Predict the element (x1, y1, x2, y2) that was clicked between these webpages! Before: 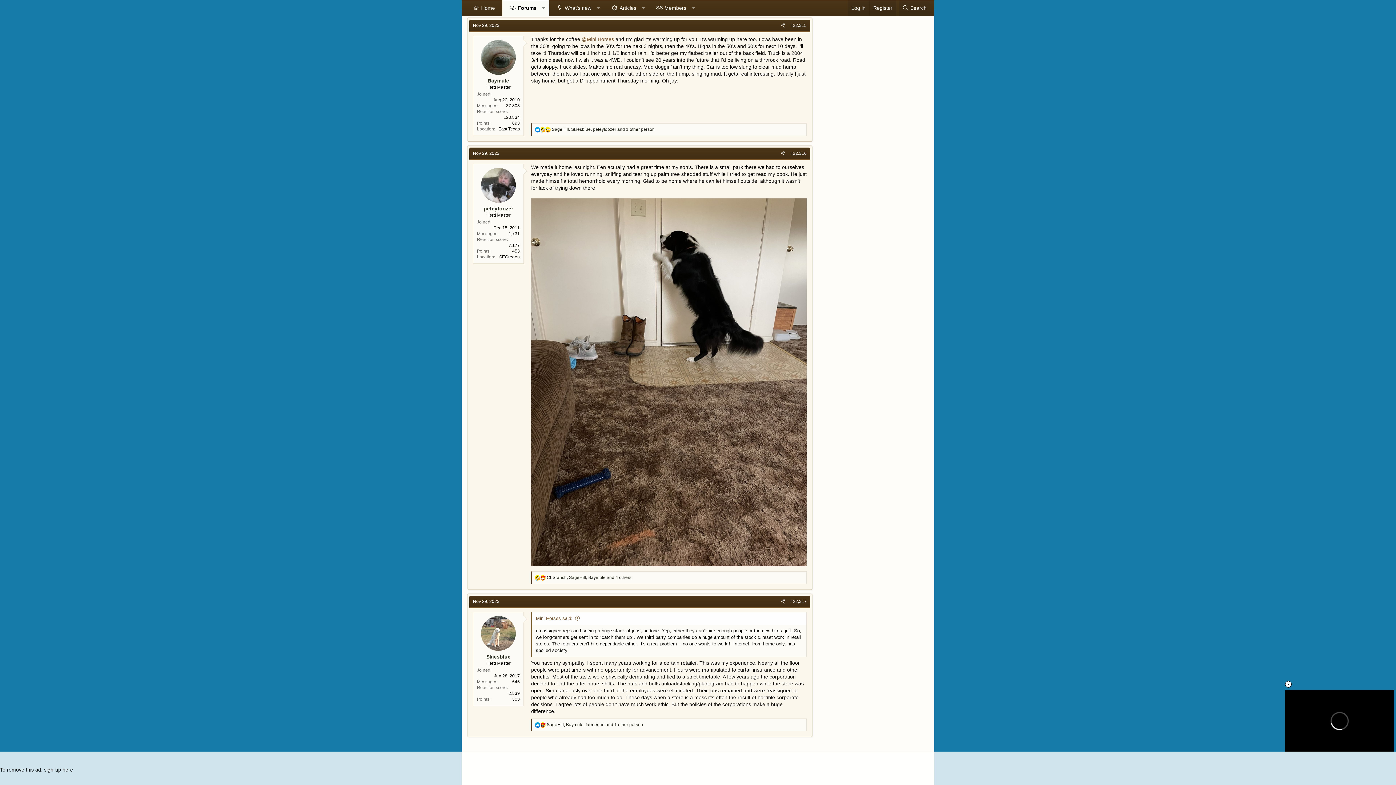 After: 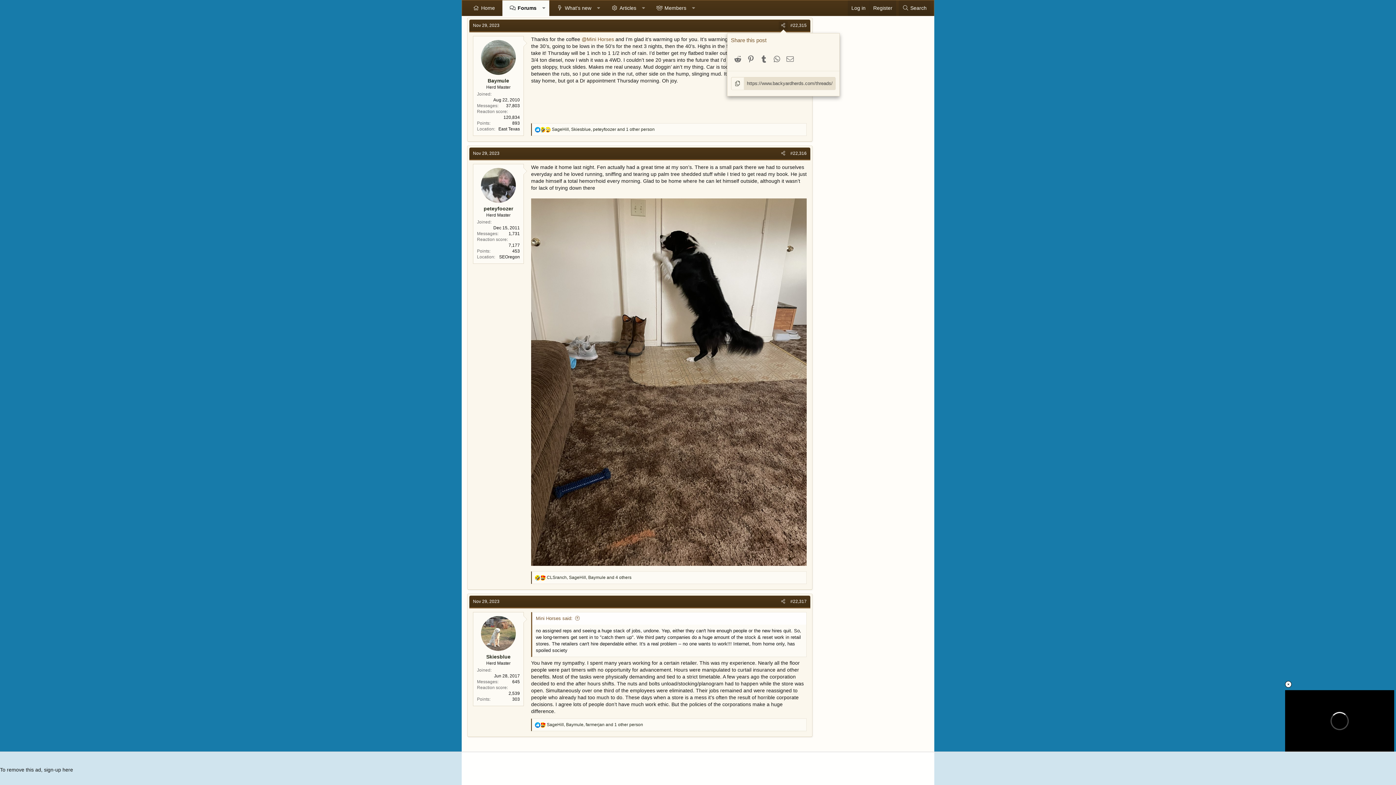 Action: label: Share bbox: (778, 21, 788, 29)